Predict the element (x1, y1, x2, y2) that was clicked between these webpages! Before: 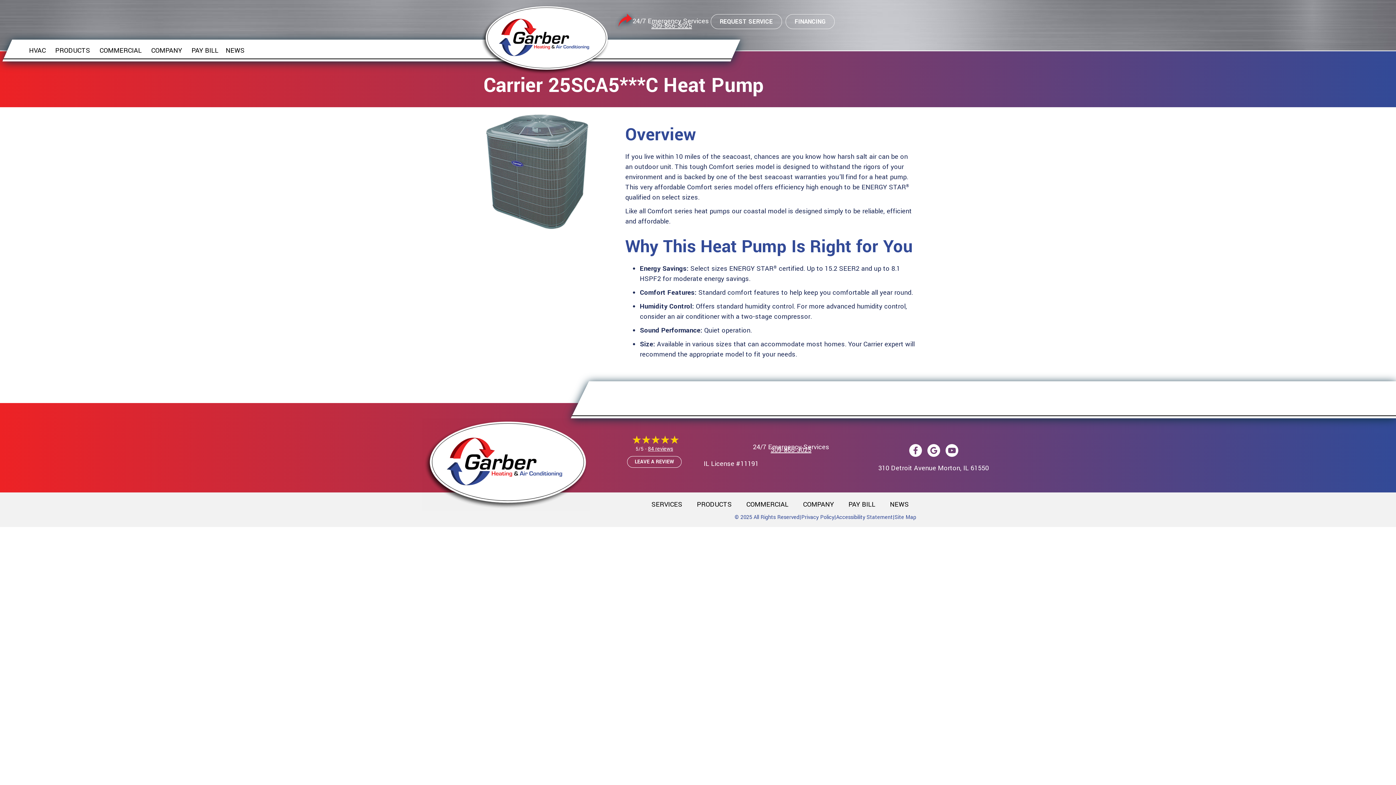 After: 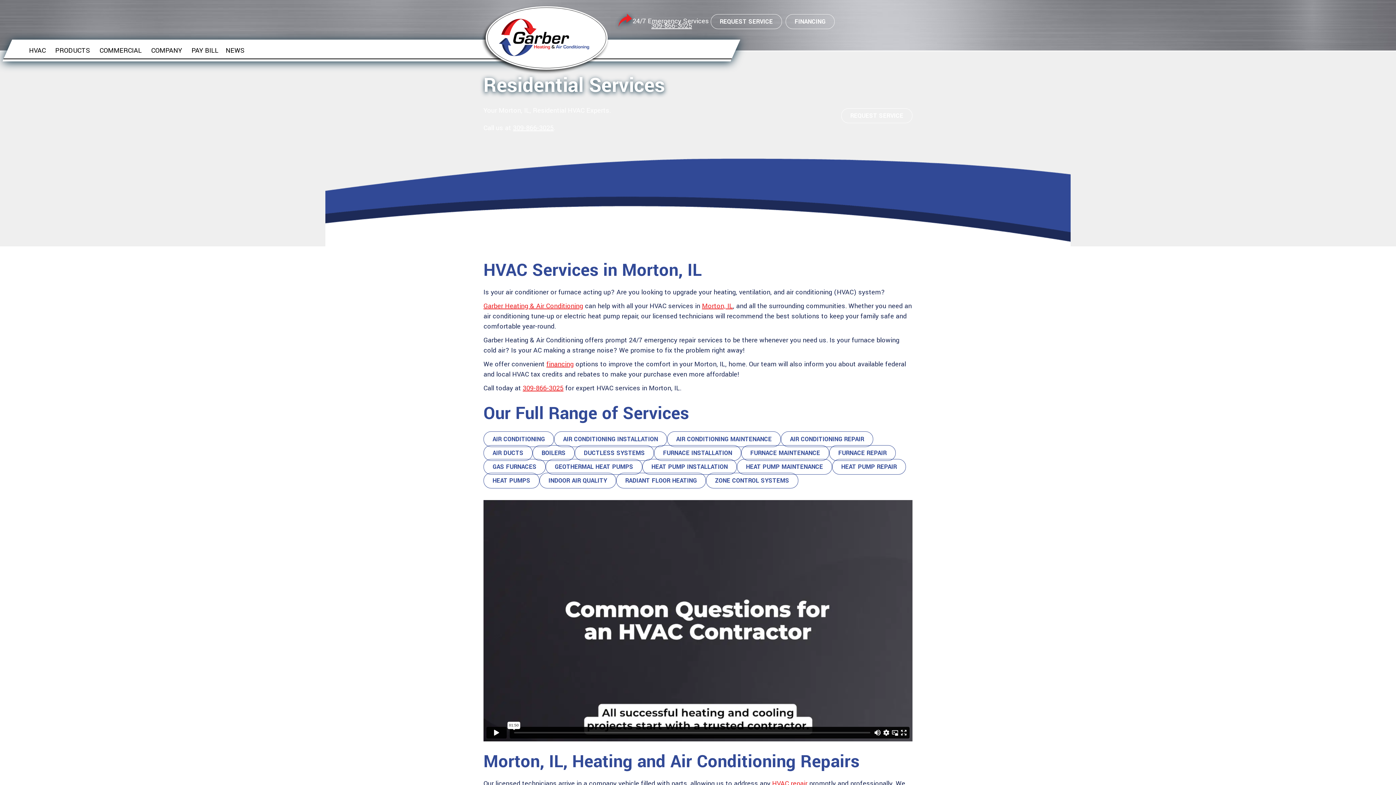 Action: label: SERVICES bbox: (651, 501, 682, 508)